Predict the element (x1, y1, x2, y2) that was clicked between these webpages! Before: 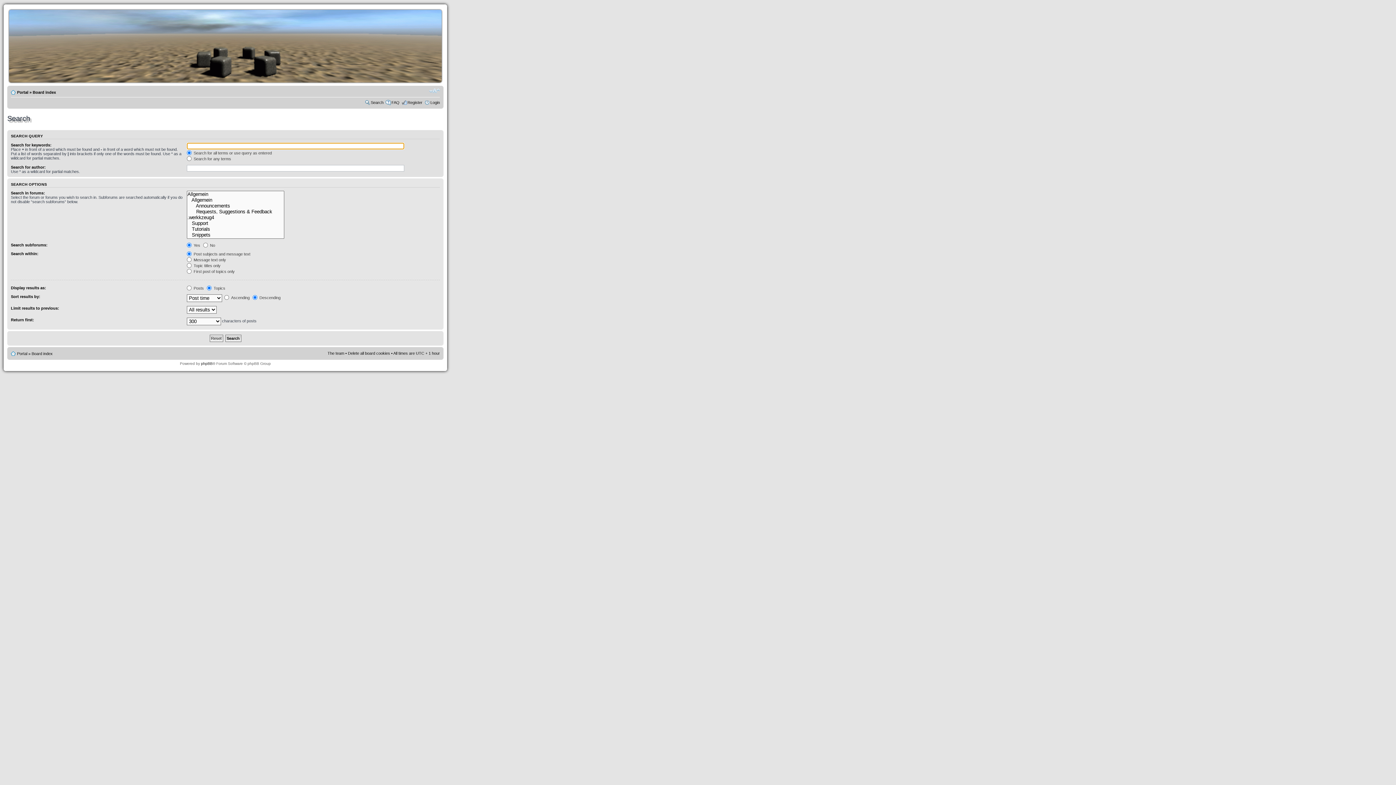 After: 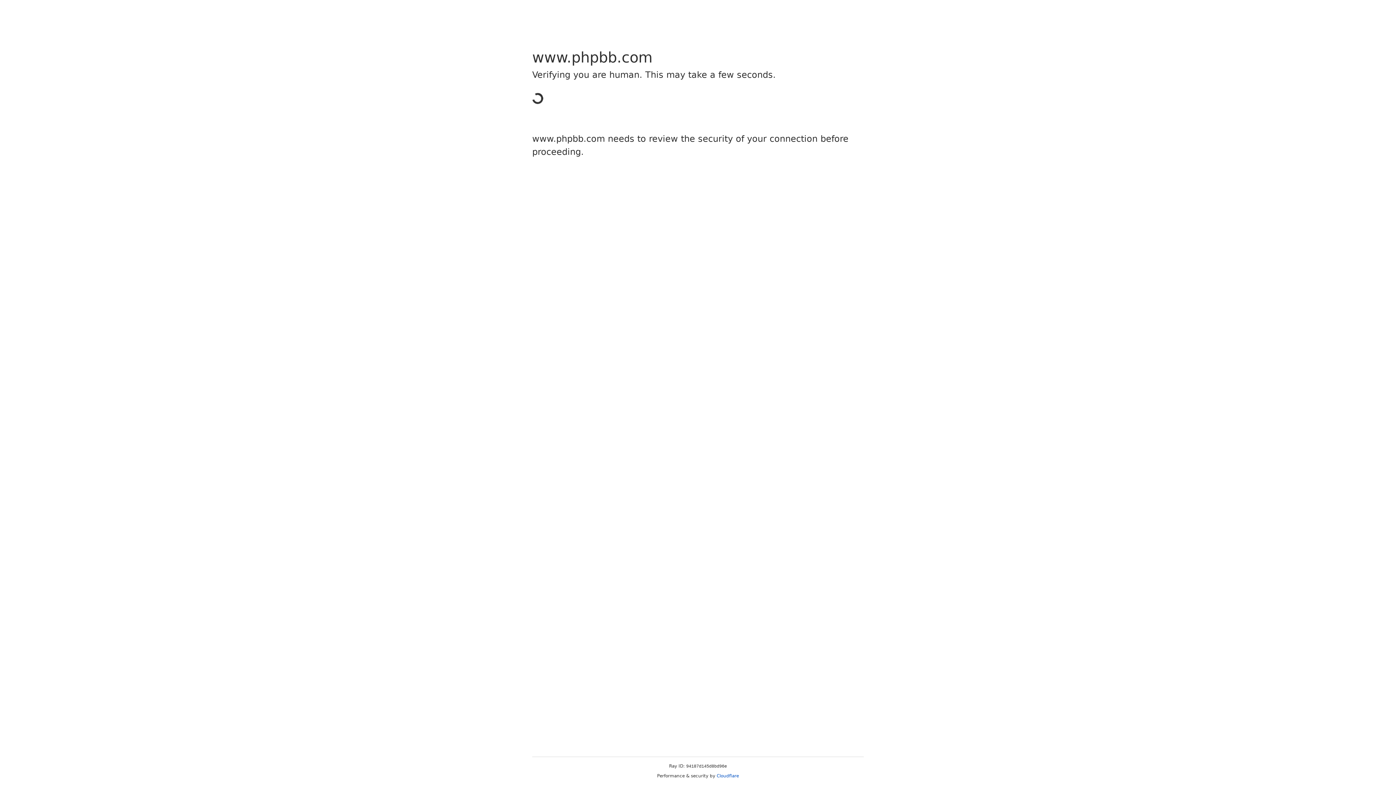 Action: label: phpBB bbox: (201, 361, 212, 365)